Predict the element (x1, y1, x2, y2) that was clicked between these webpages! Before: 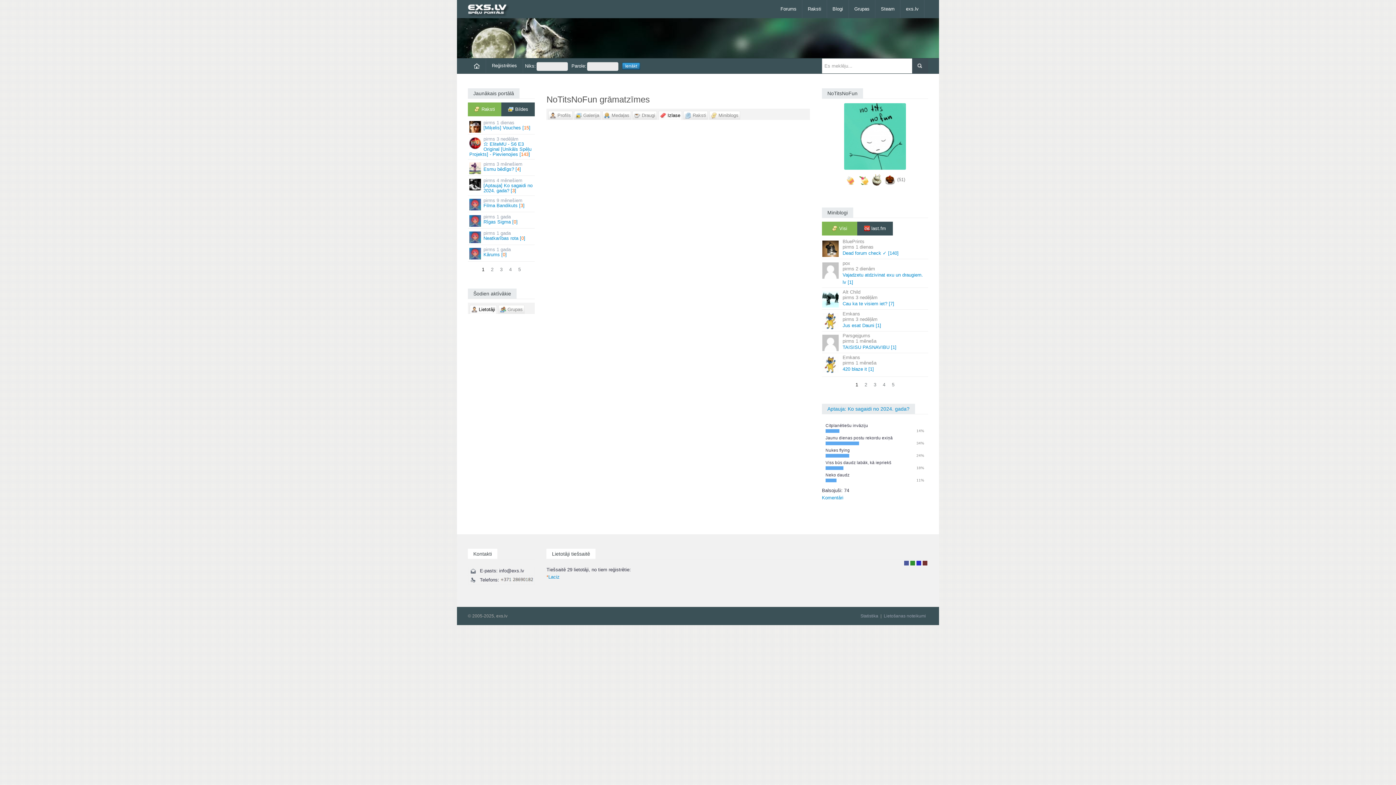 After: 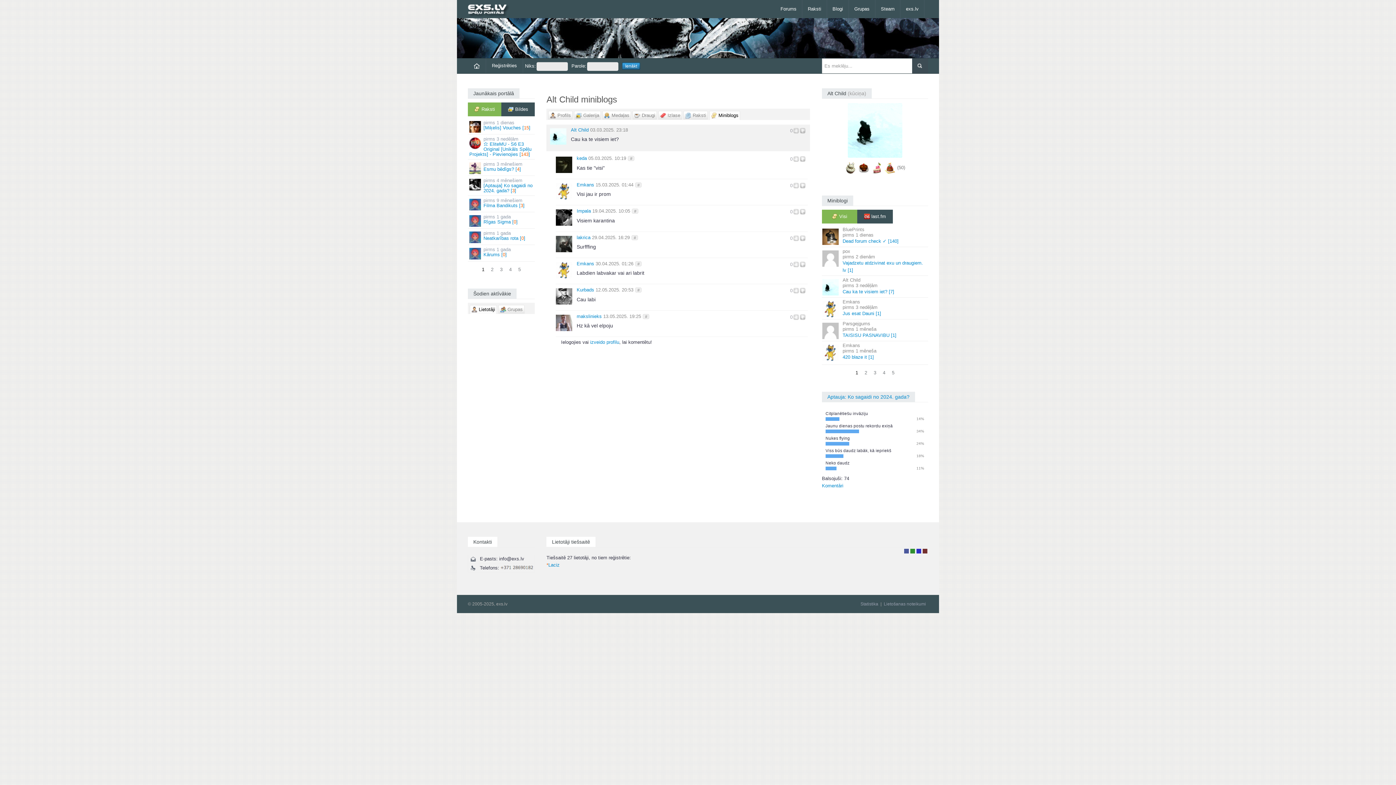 Action: bbox: (822, 288, 928, 309) label: Alt Child
3 nedēļām
Cau ka te visiem iet? [7]